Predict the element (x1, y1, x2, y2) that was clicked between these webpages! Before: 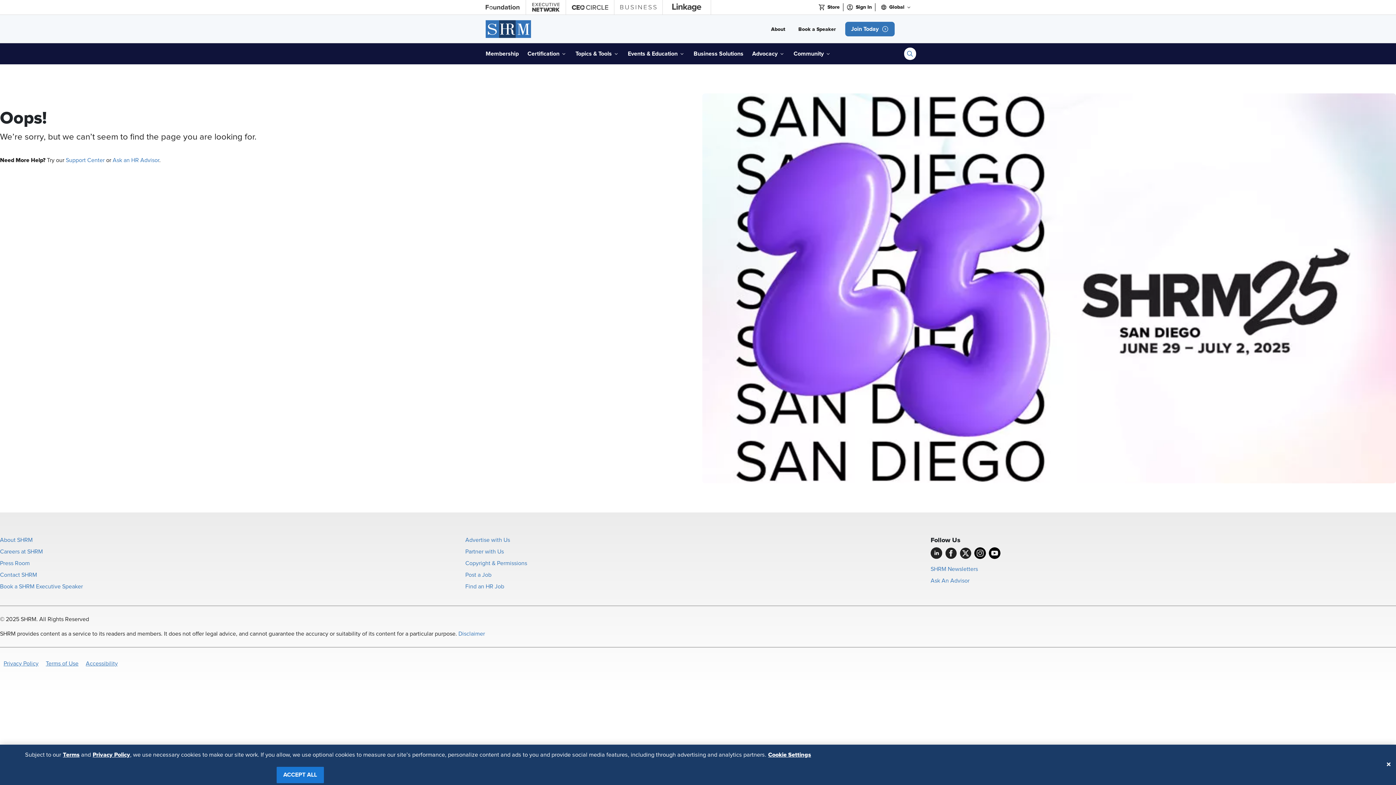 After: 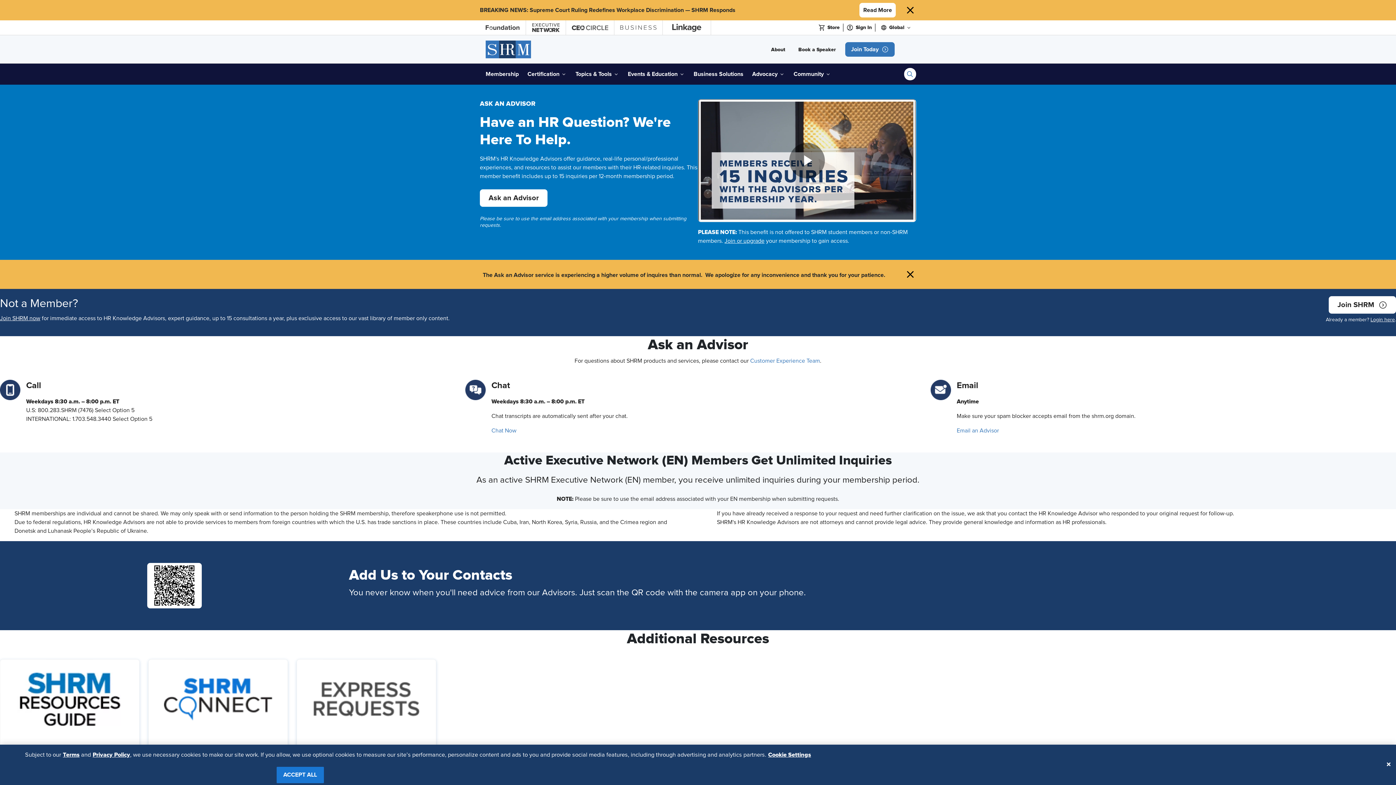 Action: bbox: (112, 157, 159, 163) label: Ask an HR Advisor